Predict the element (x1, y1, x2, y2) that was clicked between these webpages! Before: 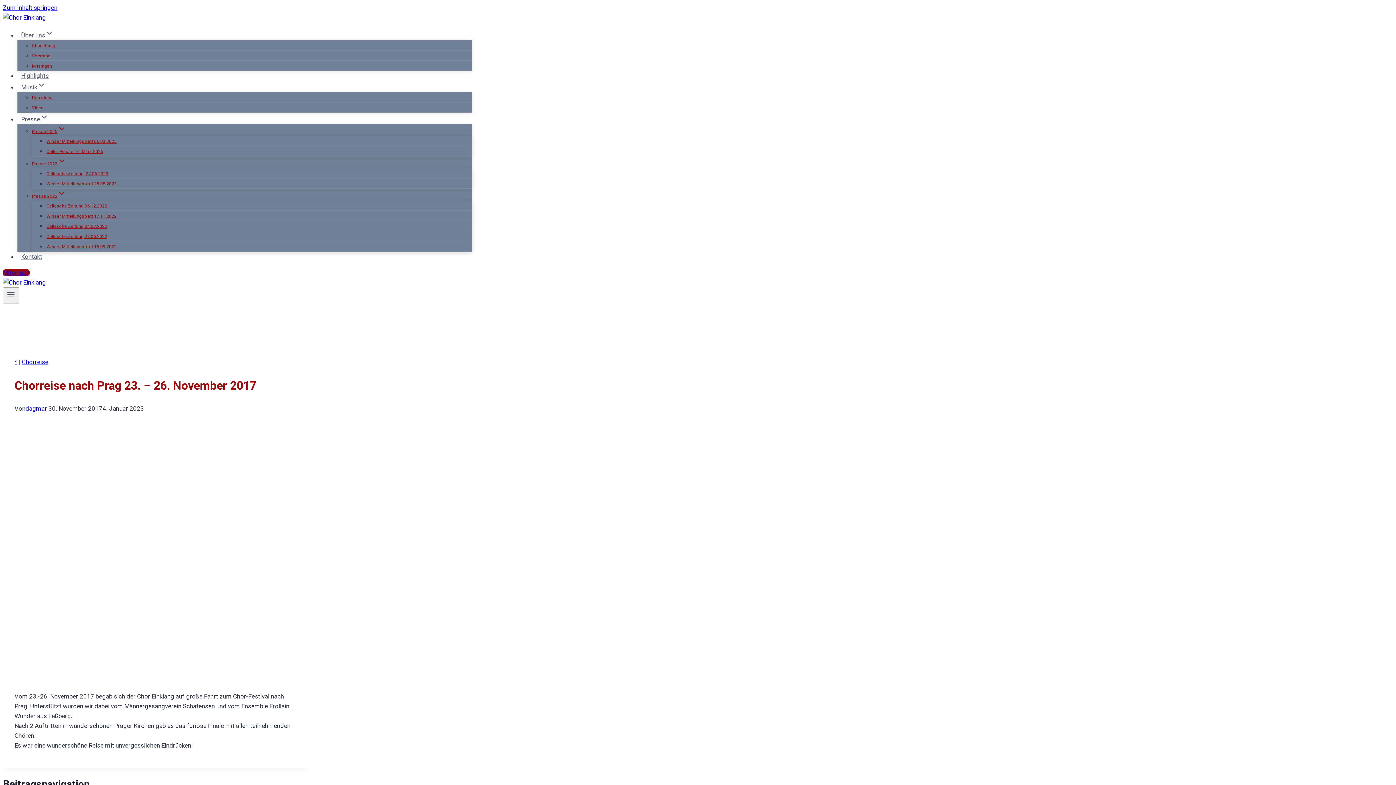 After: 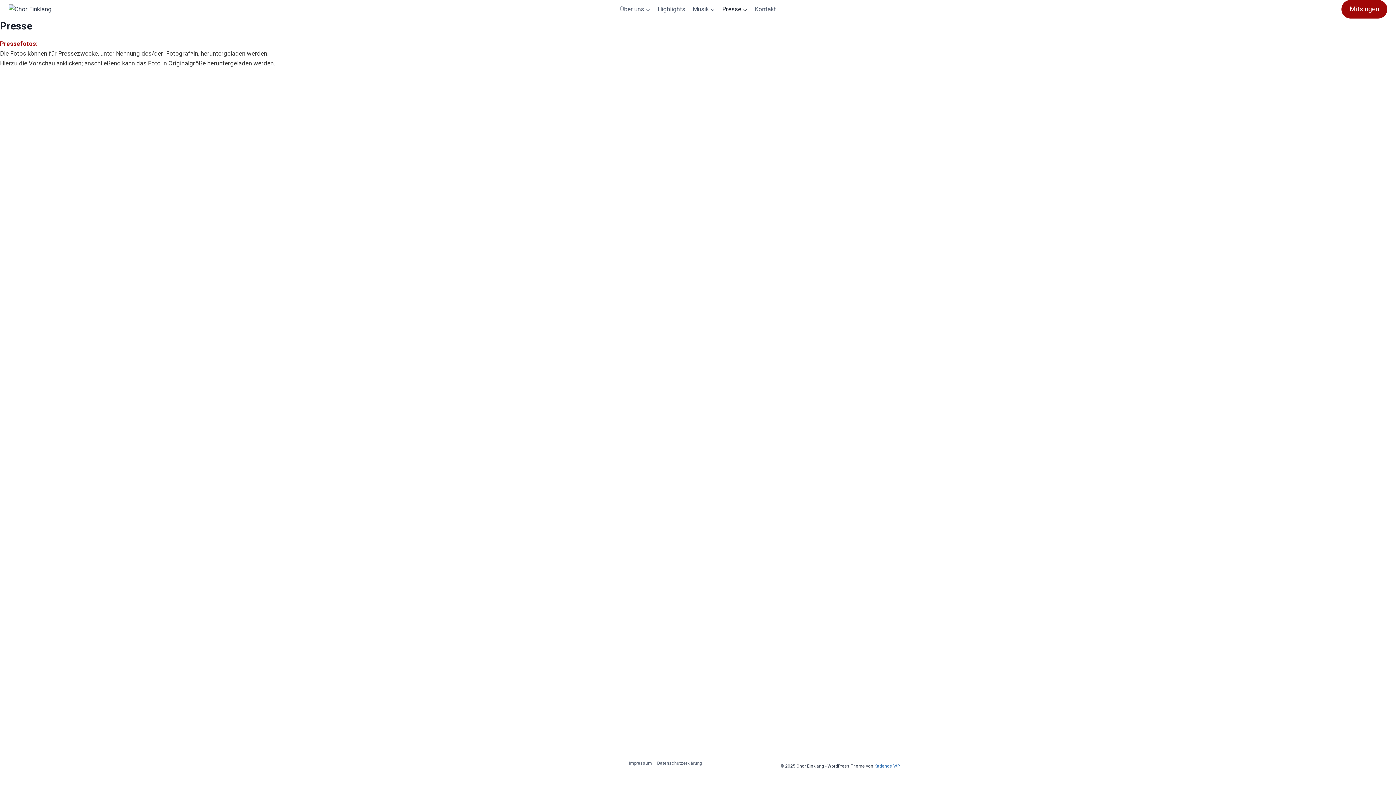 Action: label: Presse bbox: (17, 111, 52, 126)